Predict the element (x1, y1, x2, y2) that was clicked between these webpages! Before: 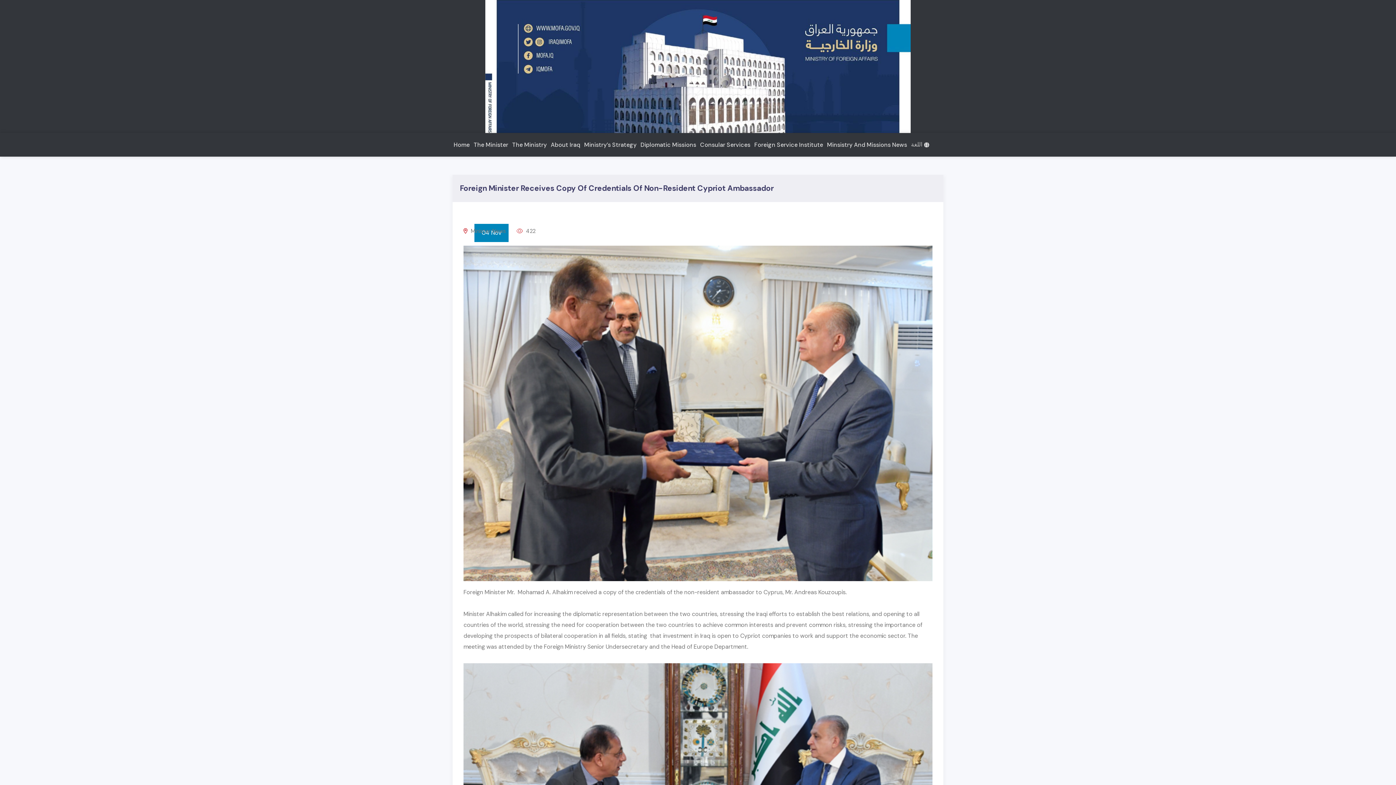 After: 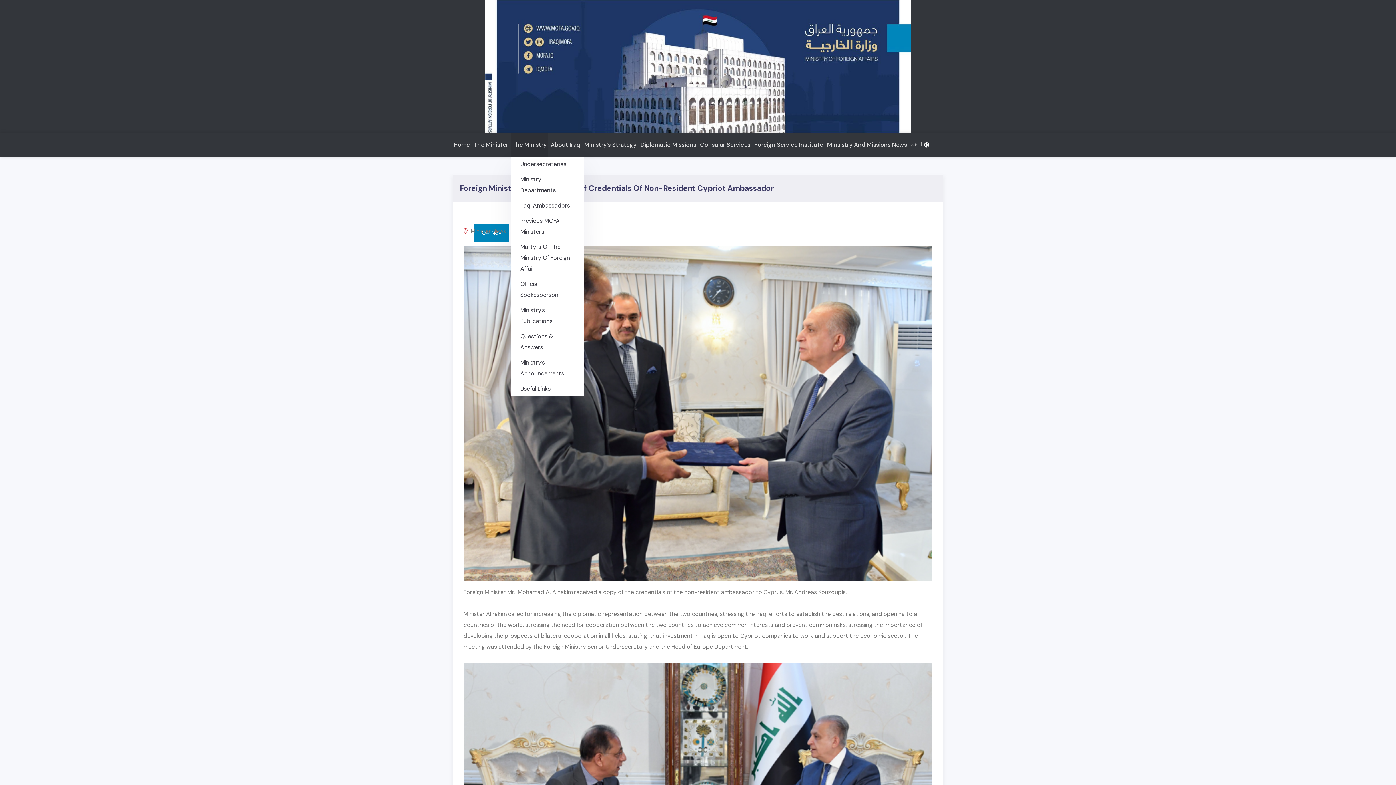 Action: bbox: (511, 133, 548, 156) label: The Ministry